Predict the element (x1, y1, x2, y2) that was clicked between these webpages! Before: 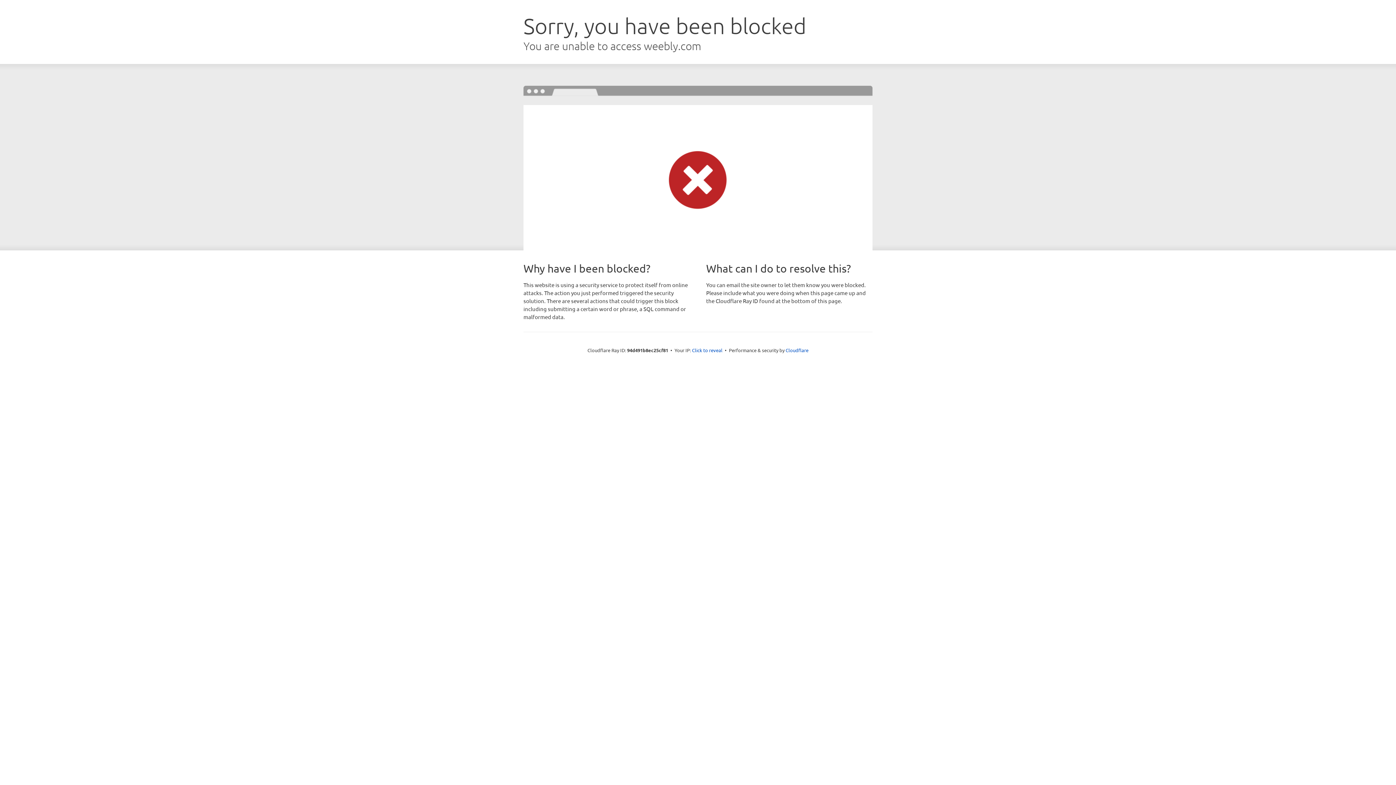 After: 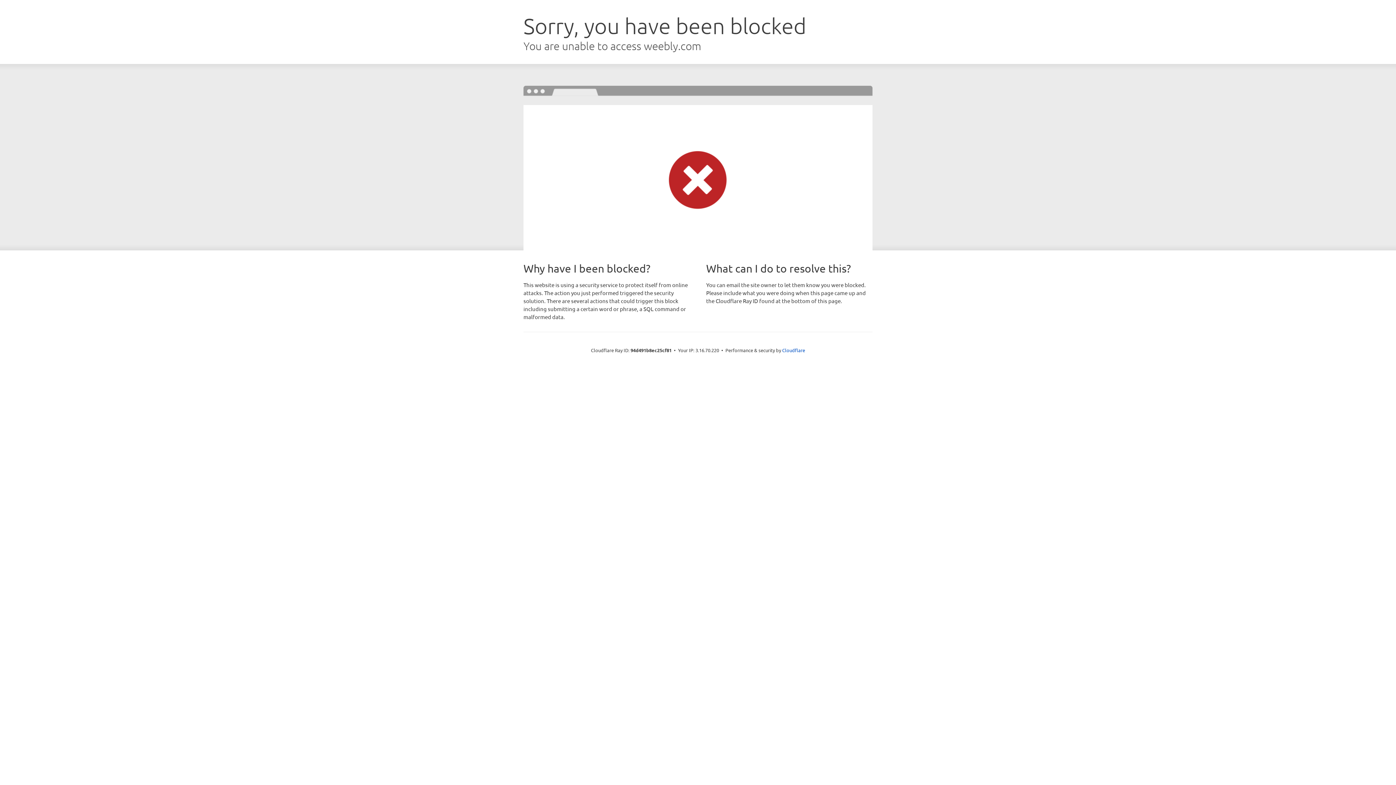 Action: label: Click to reveal bbox: (692, 346, 722, 353)